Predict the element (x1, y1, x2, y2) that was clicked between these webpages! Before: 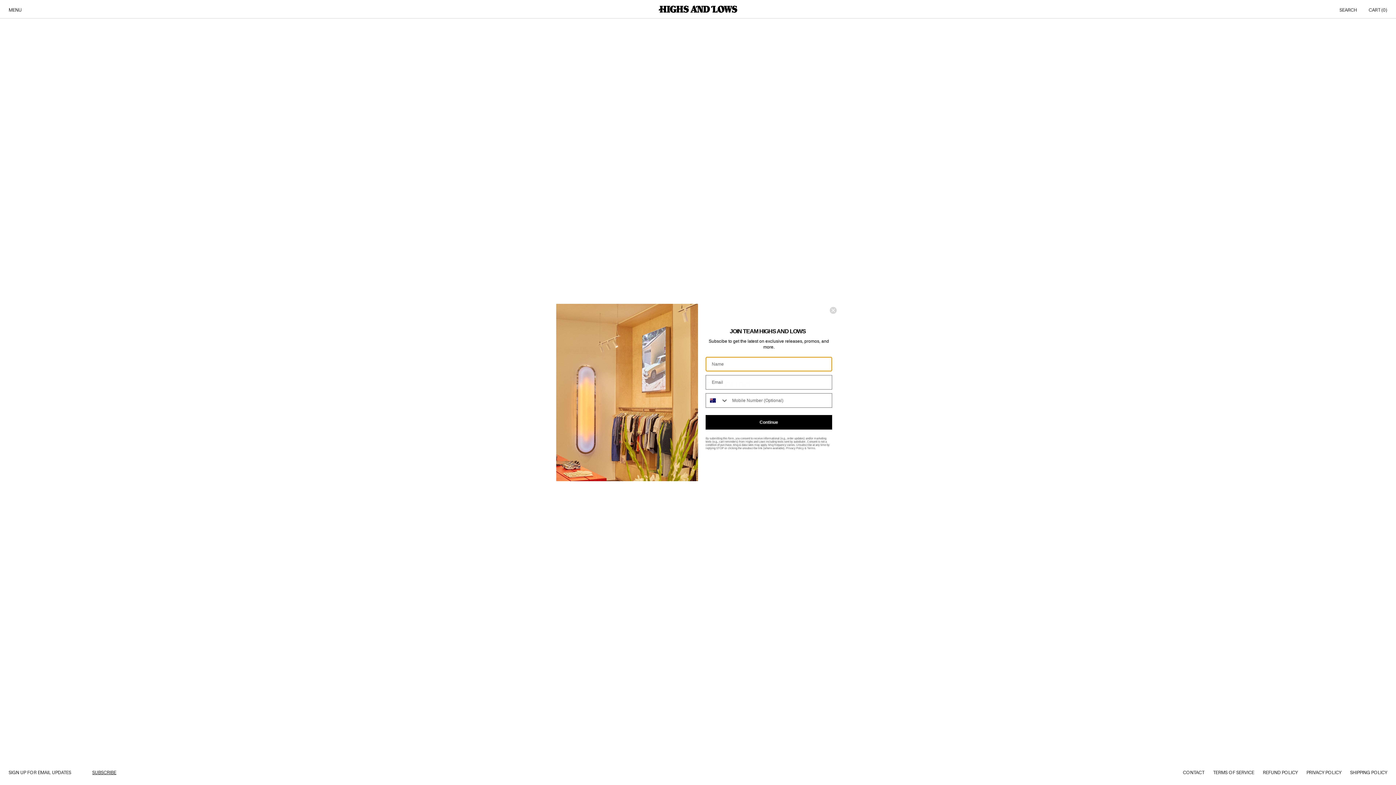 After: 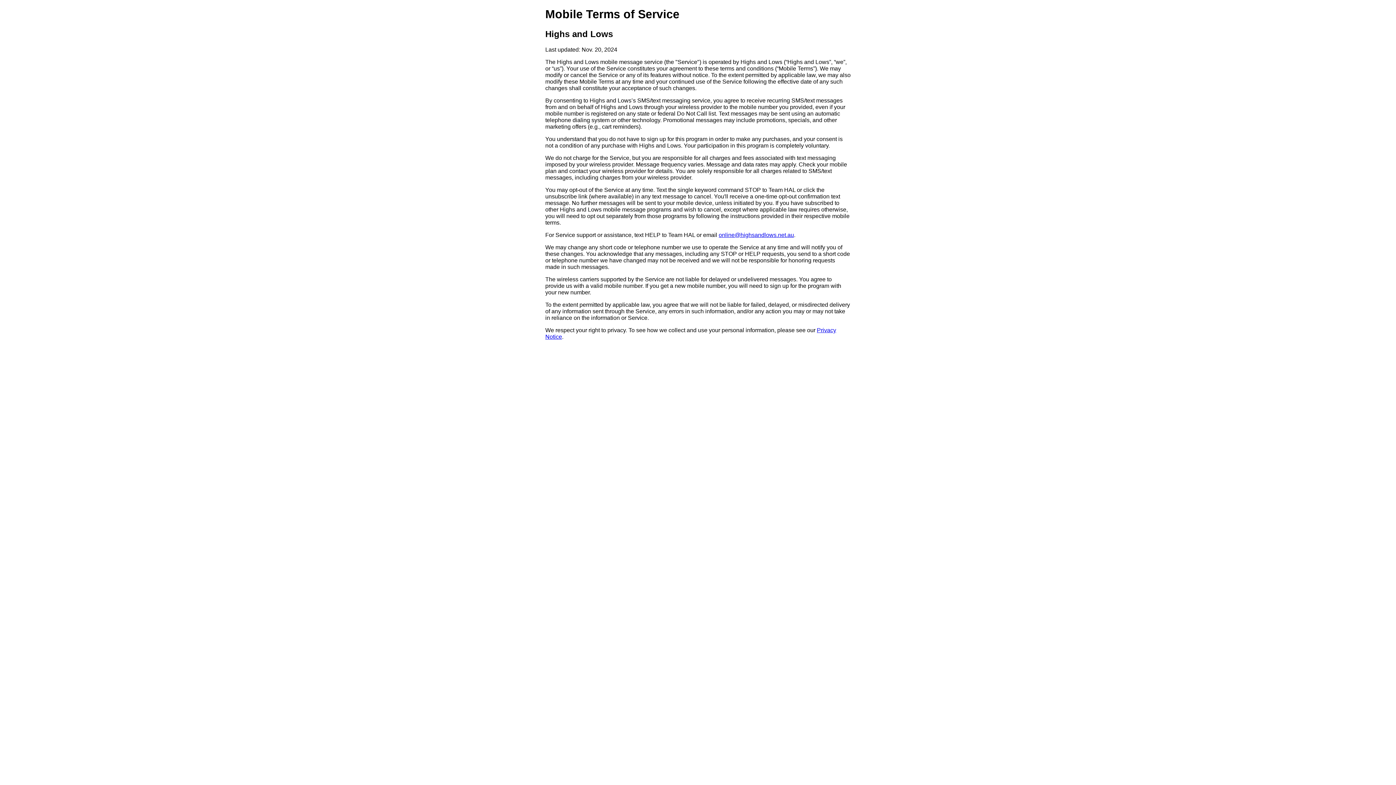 Action: bbox: (807, 446, 815, 450) label: Terms